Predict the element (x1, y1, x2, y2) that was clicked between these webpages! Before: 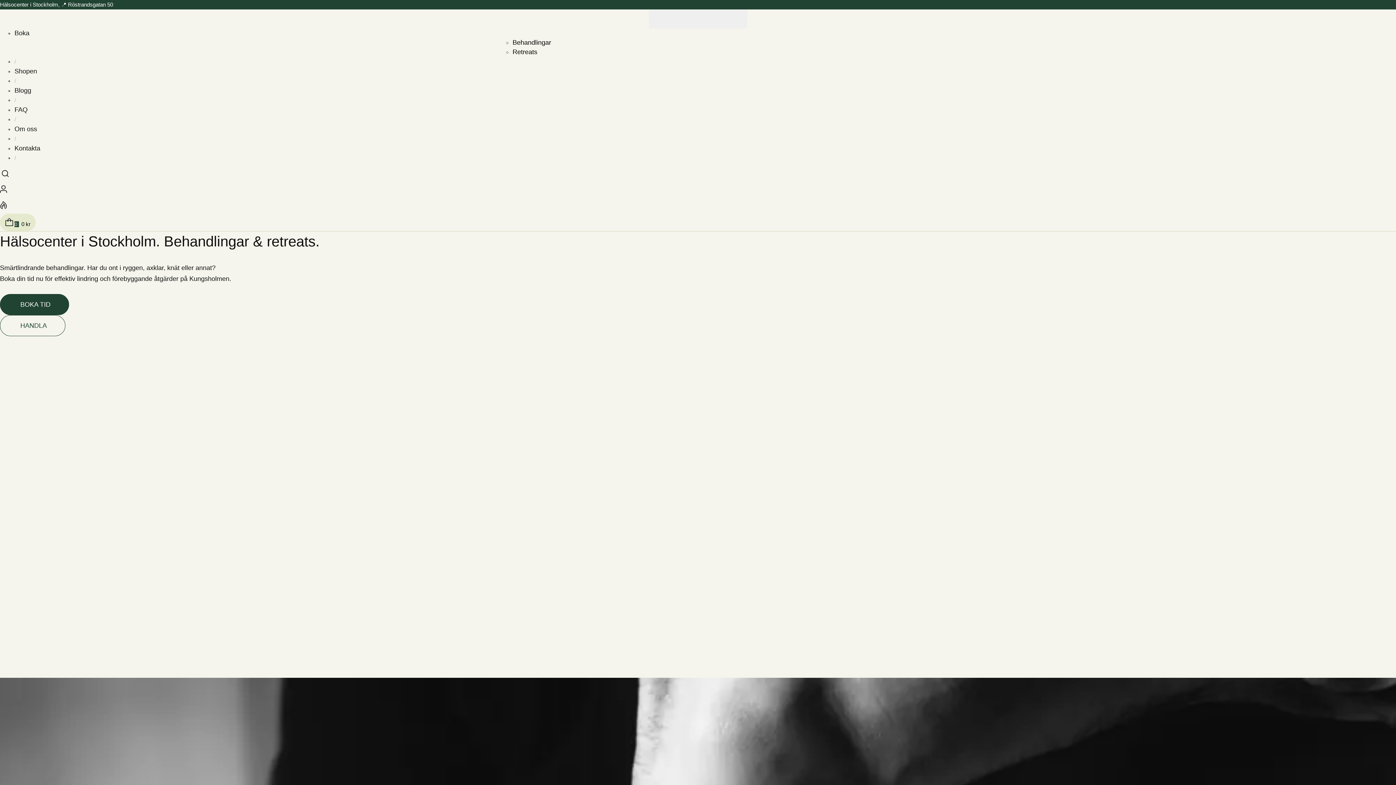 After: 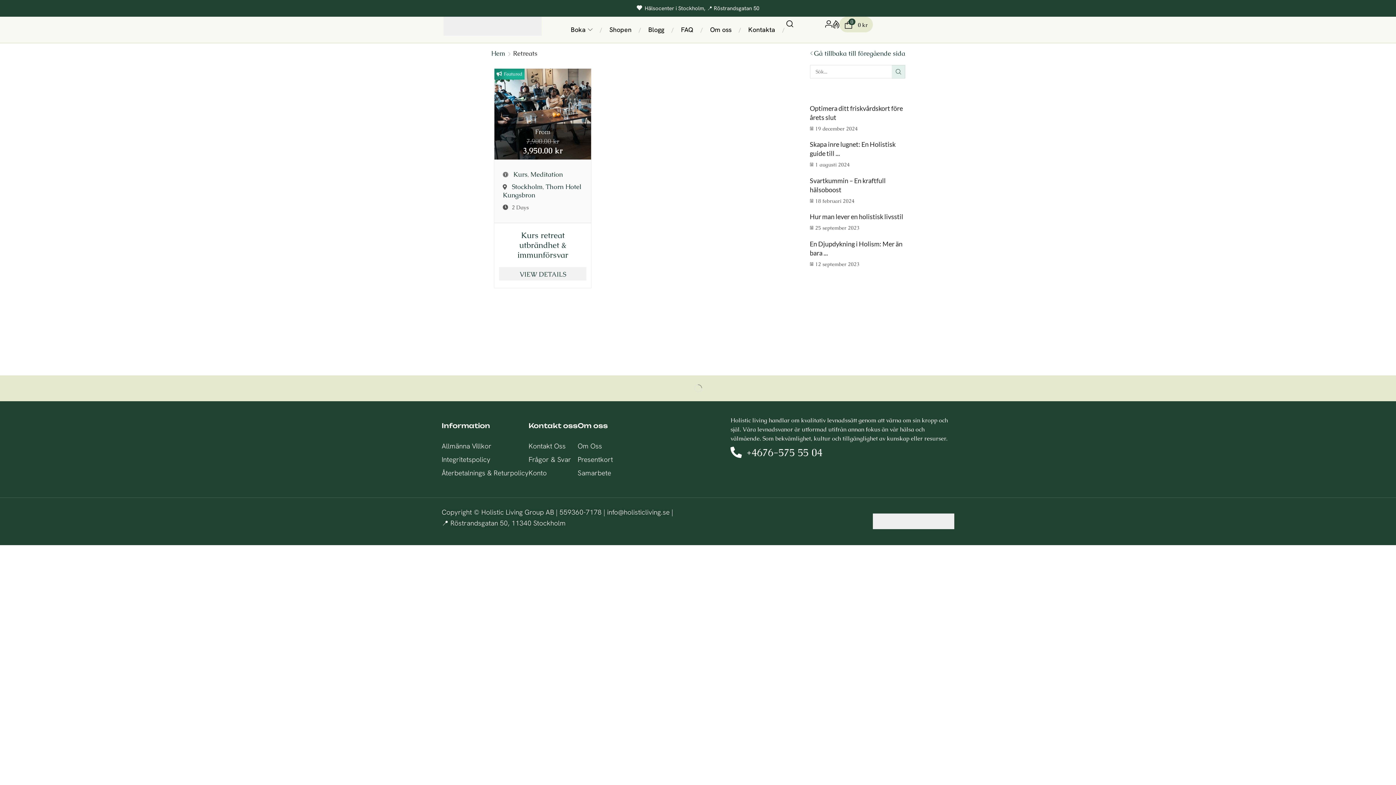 Action: bbox: (512, 48, 537, 55) label: Retreats